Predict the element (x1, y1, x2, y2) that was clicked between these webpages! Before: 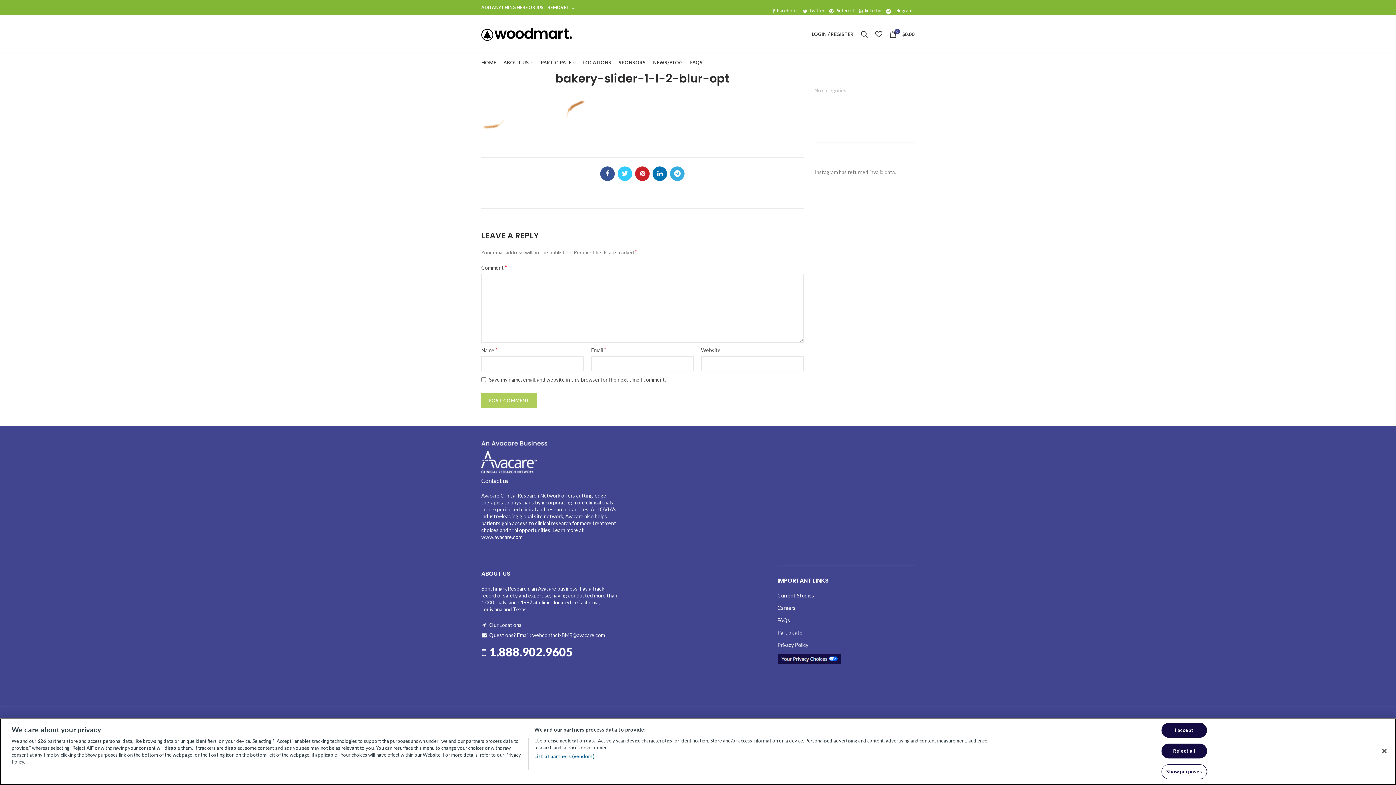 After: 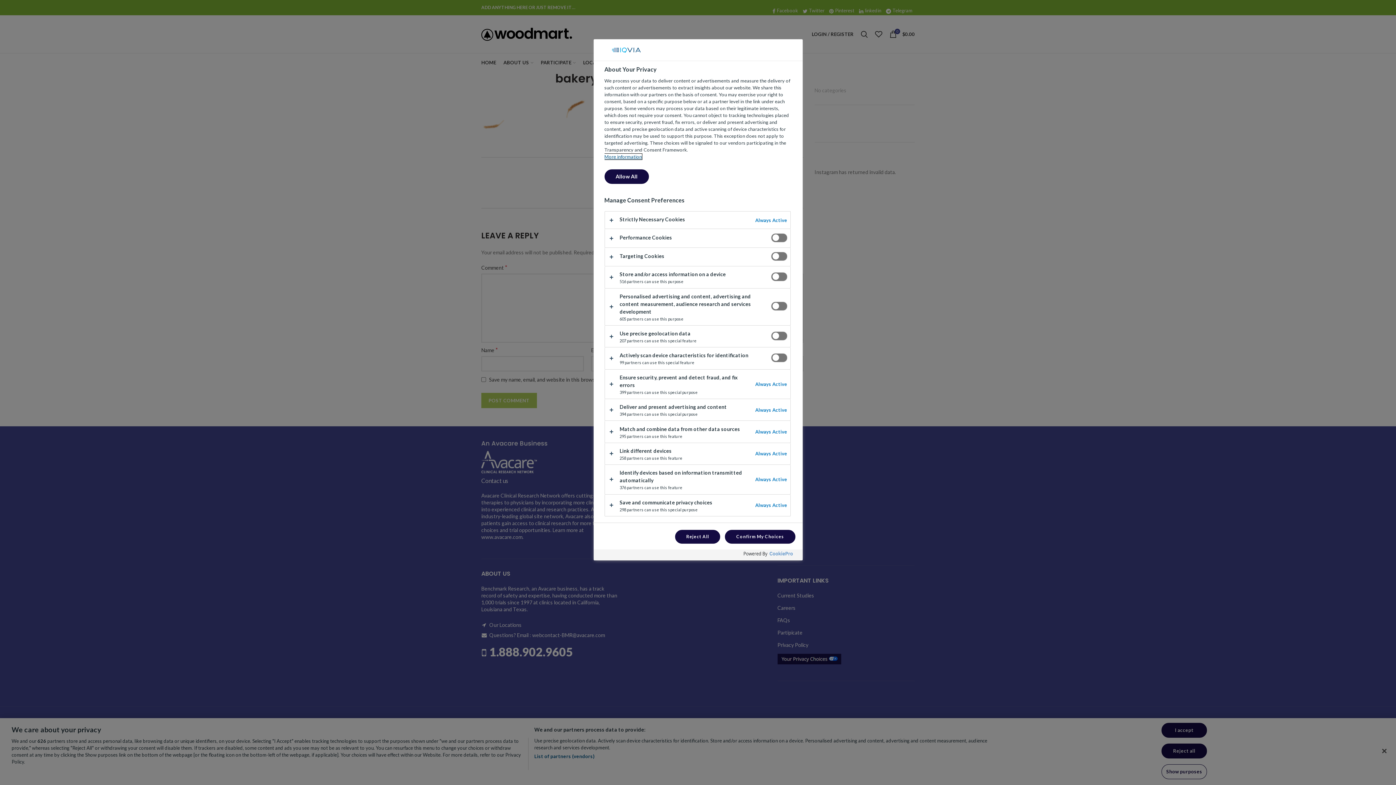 Action: label: Show purposes bbox: (1161, 764, 1207, 779)